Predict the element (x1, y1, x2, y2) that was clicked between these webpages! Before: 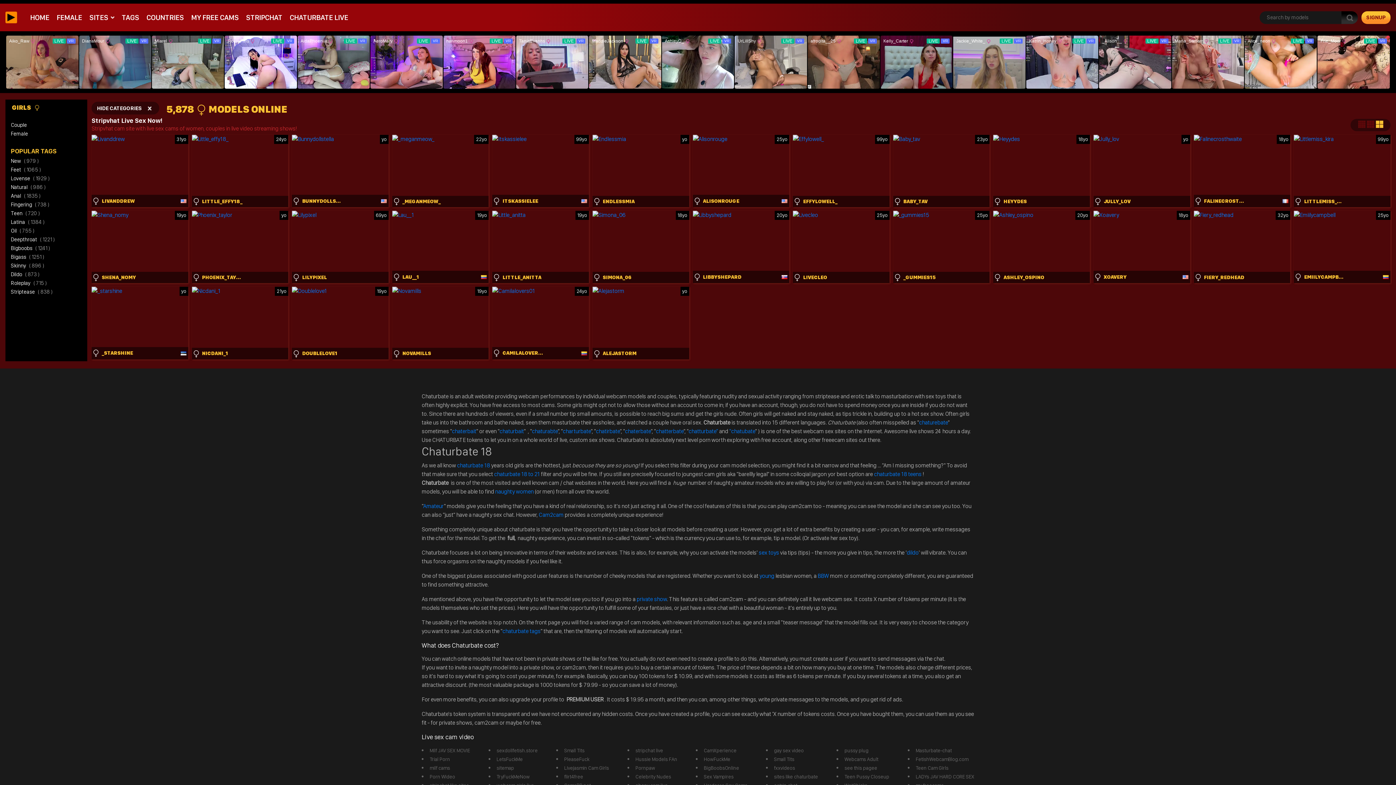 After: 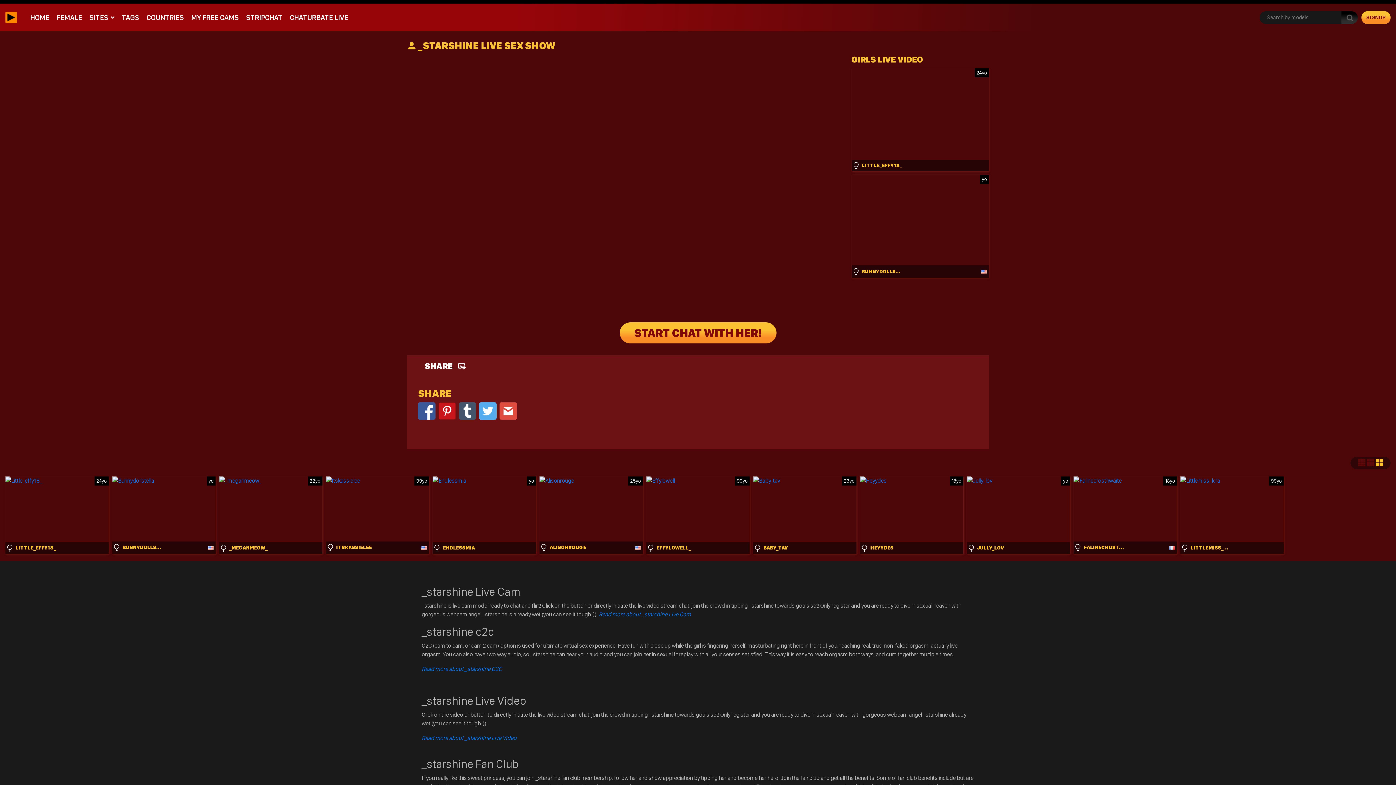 Action: bbox: (91, 287, 188, 359)